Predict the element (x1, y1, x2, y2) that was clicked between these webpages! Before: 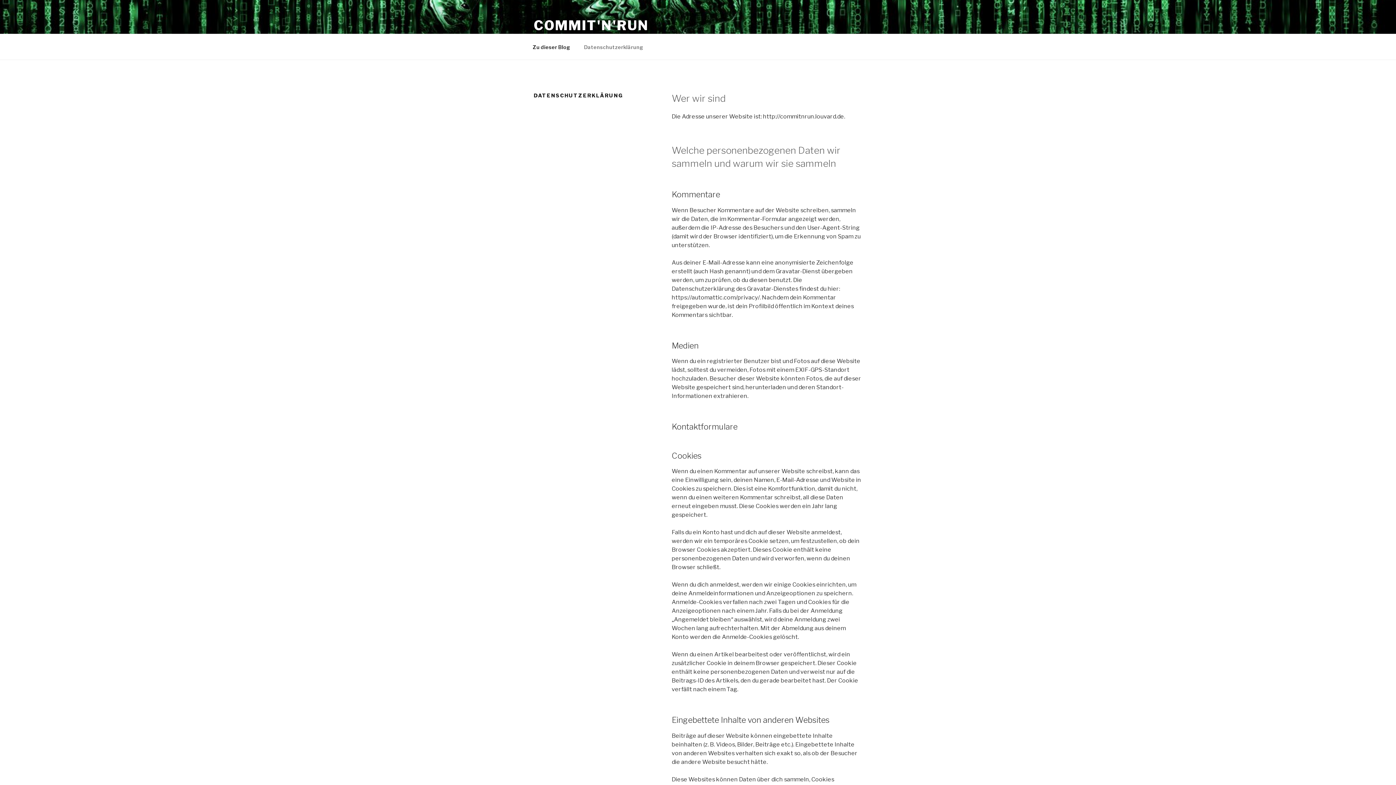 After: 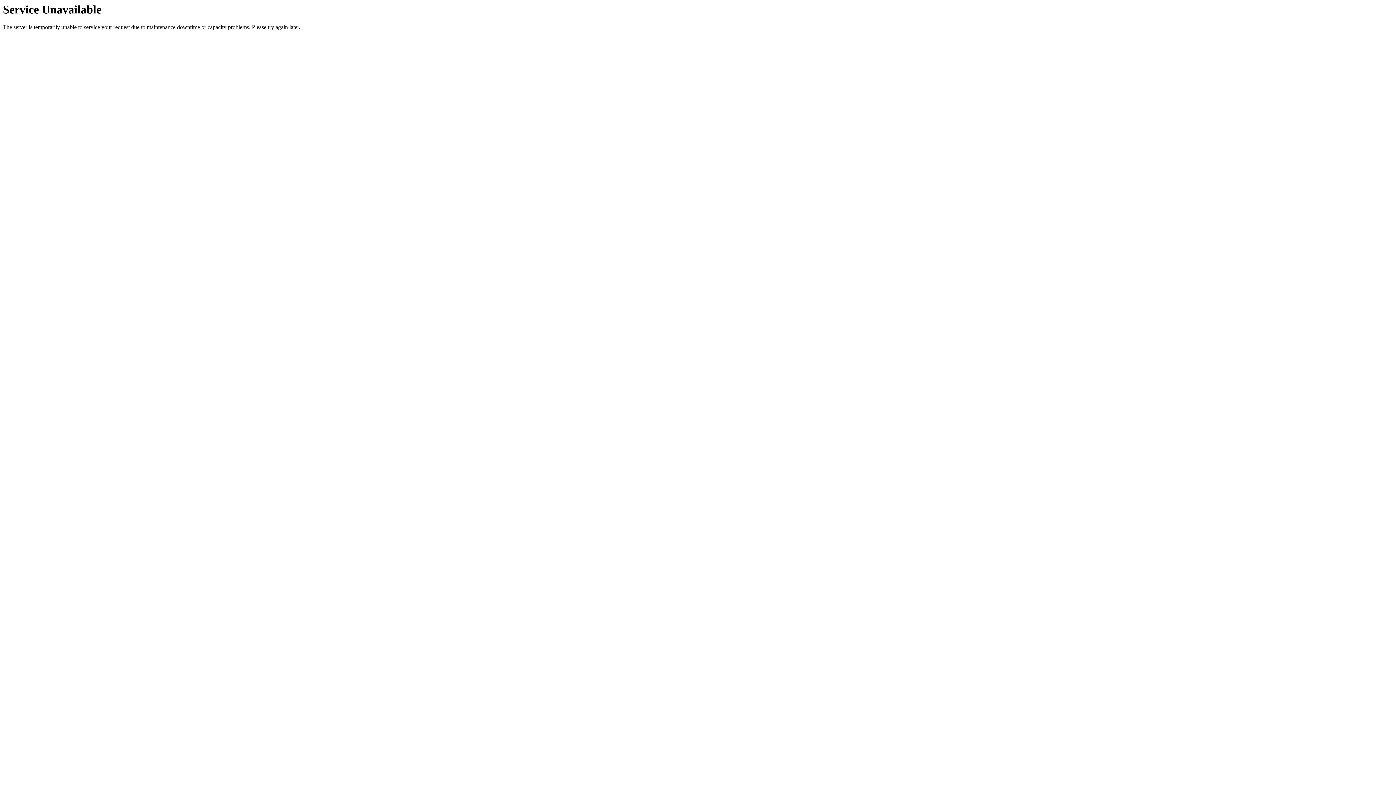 Action: label: COMMIT'N'RUN bbox: (533, 17, 649, 33)